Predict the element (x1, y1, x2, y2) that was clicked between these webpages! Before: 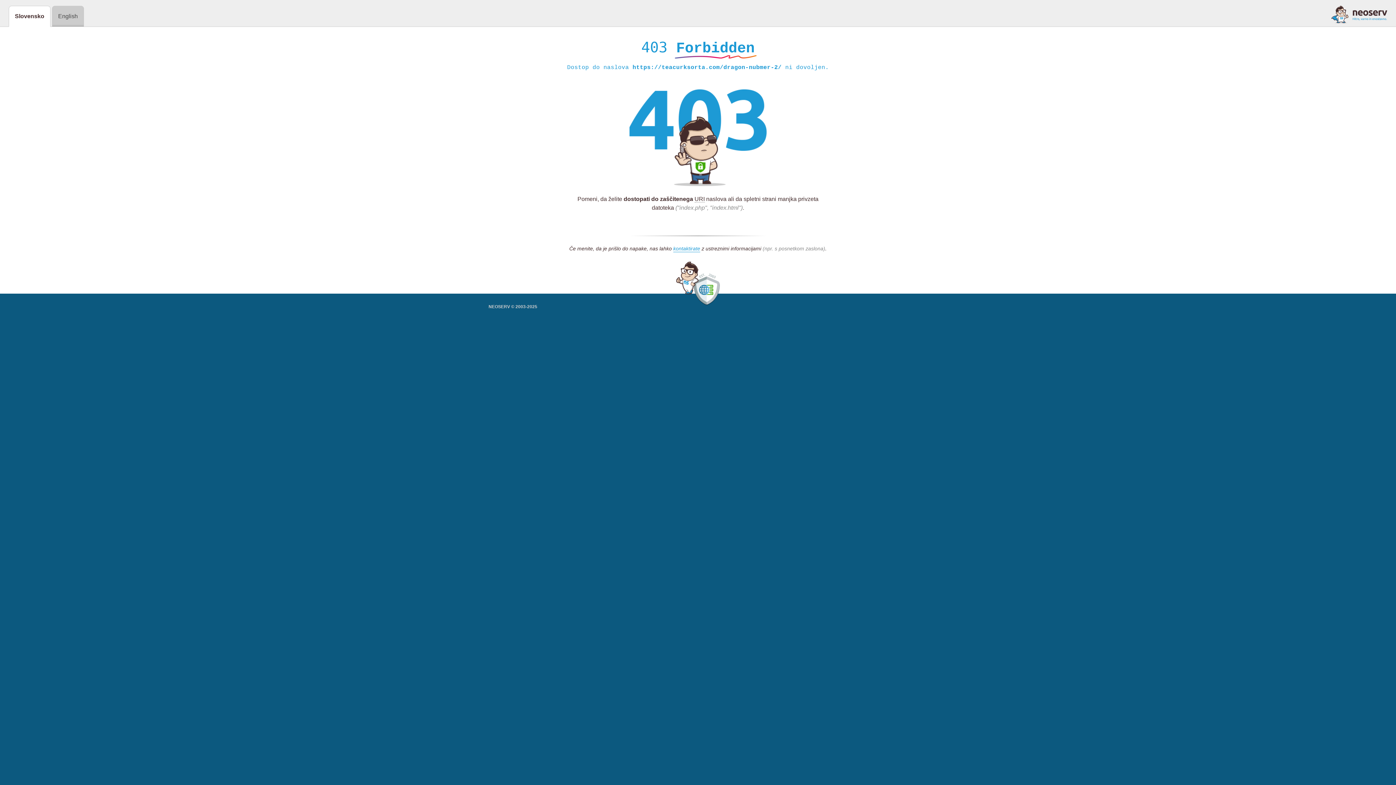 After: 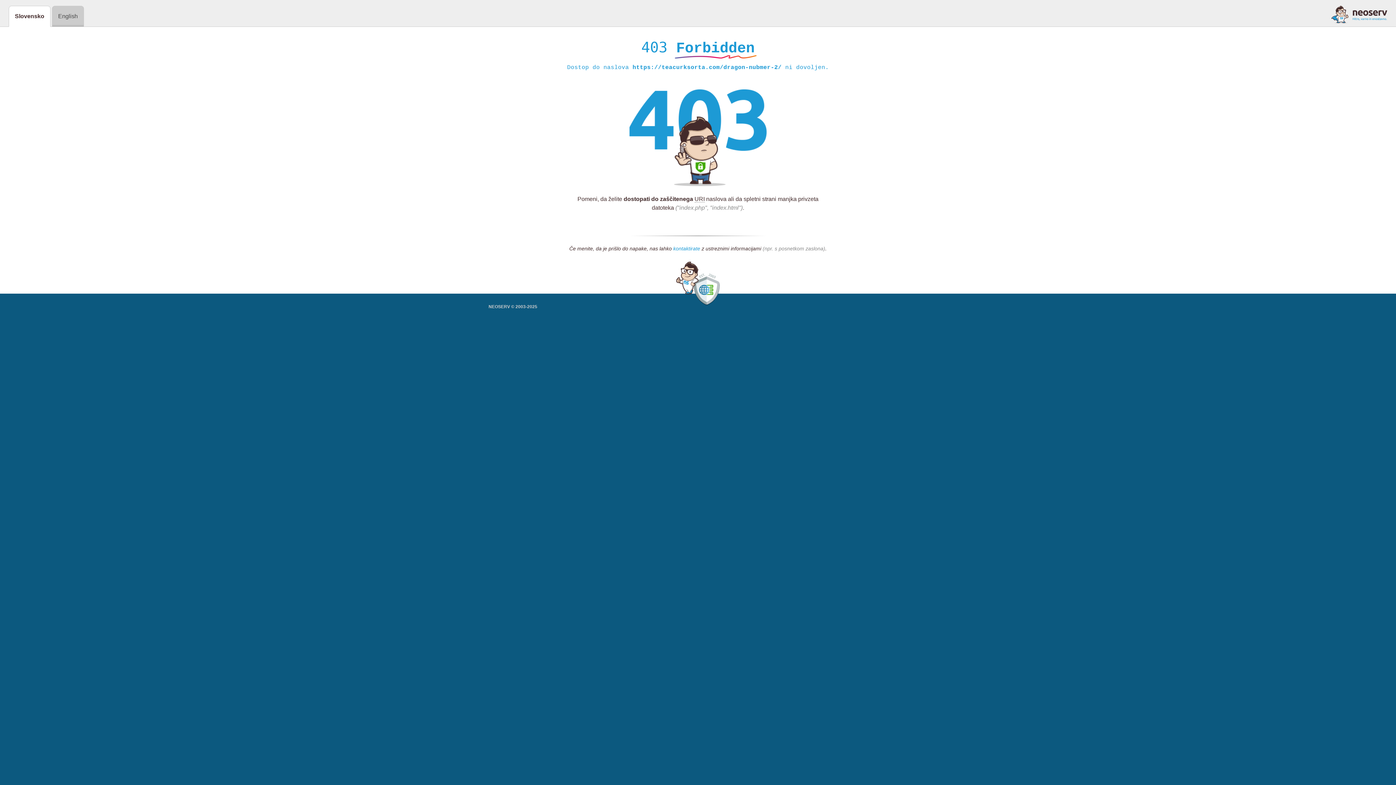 Action: label: kontaktirate bbox: (673, 245, 700, 252)